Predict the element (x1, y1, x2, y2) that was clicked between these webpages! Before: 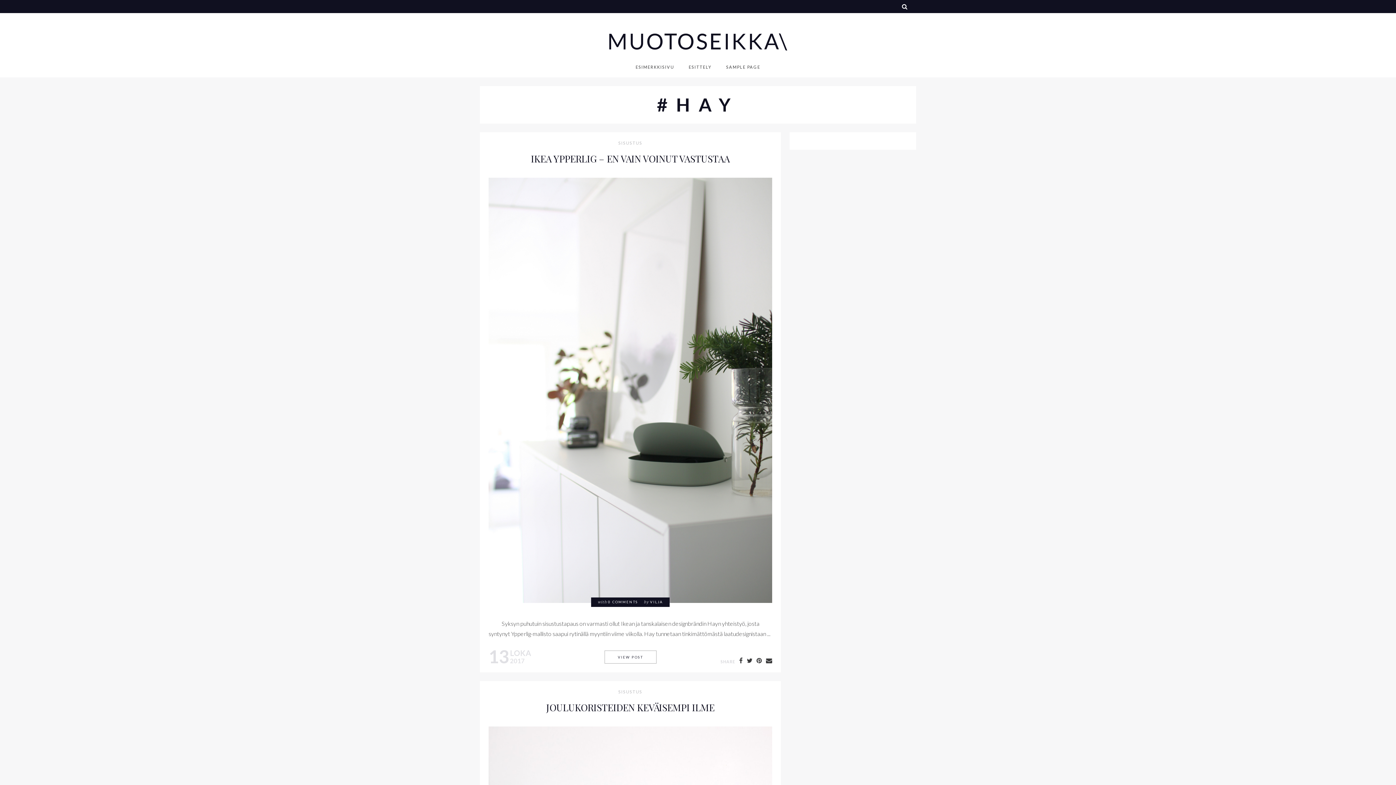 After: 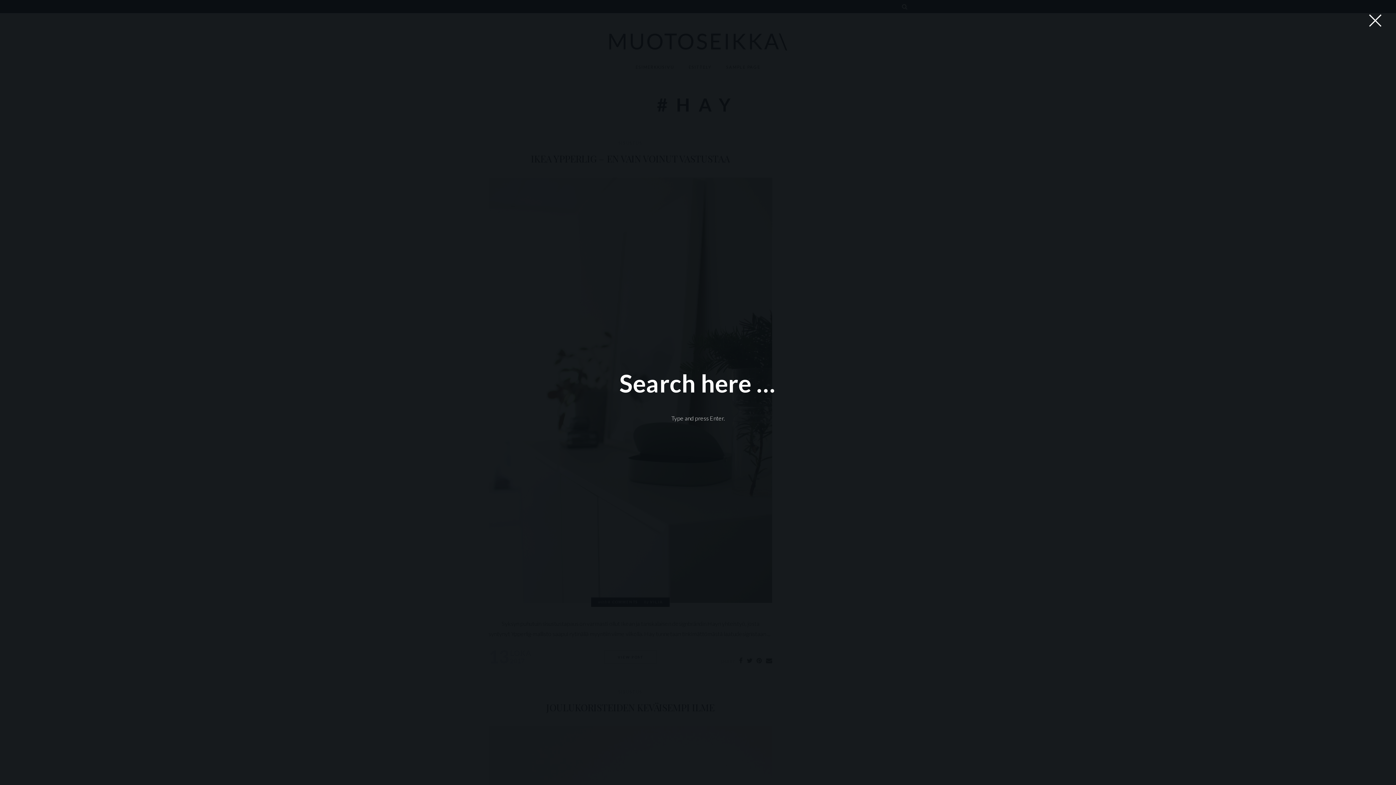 Action: bbox: (902, 2, 907, 9)